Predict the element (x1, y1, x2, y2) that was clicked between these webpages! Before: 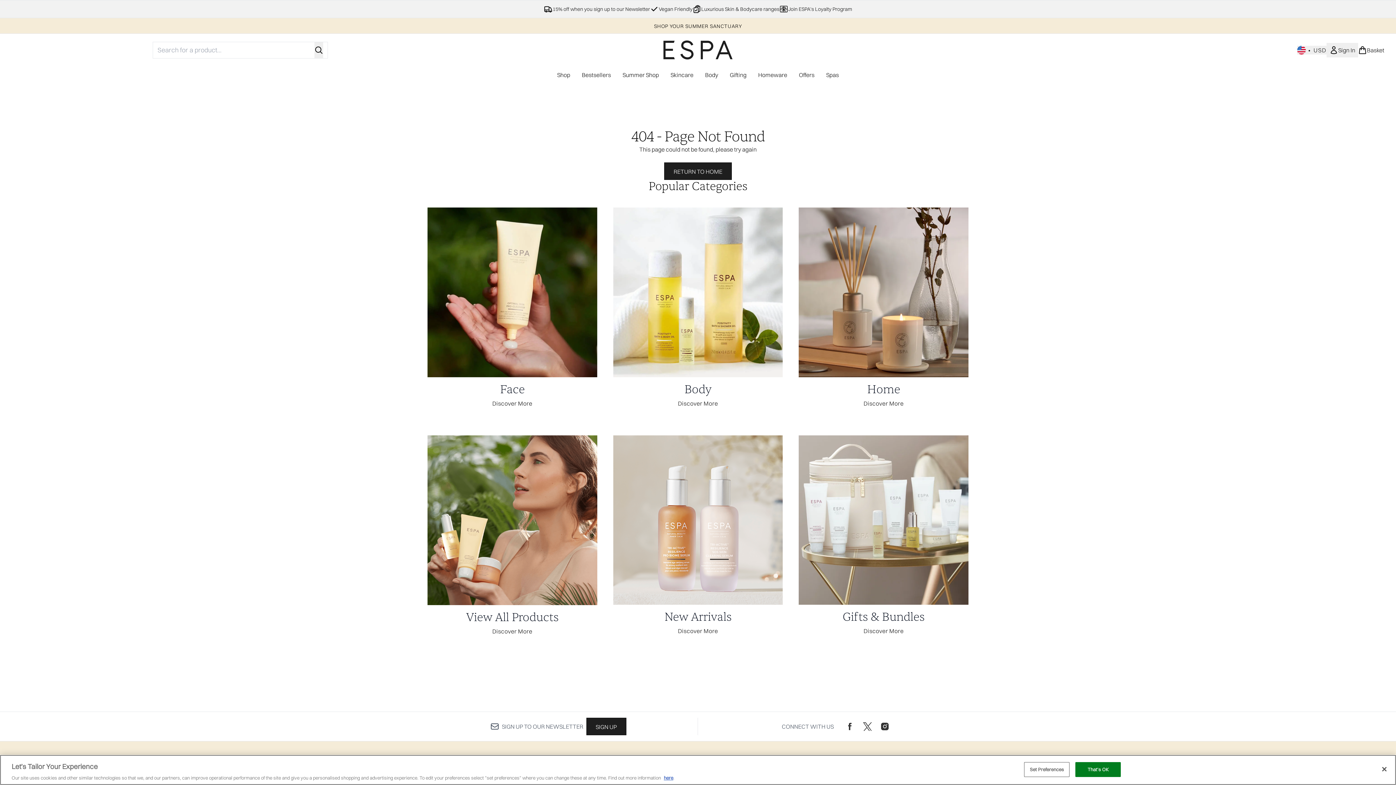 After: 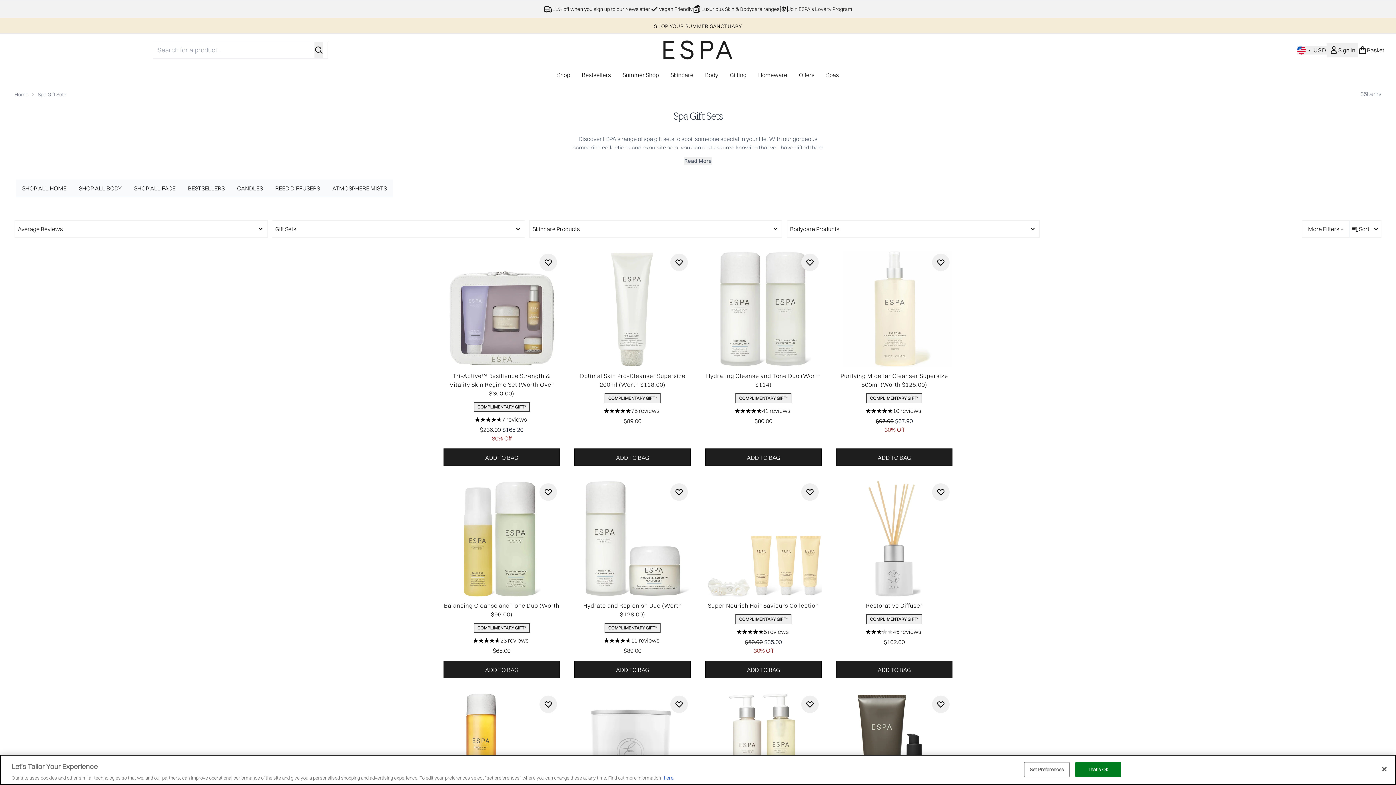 Action: bbox: (797, 434, 970, 649) label: Gifts & Bundles
Discover More